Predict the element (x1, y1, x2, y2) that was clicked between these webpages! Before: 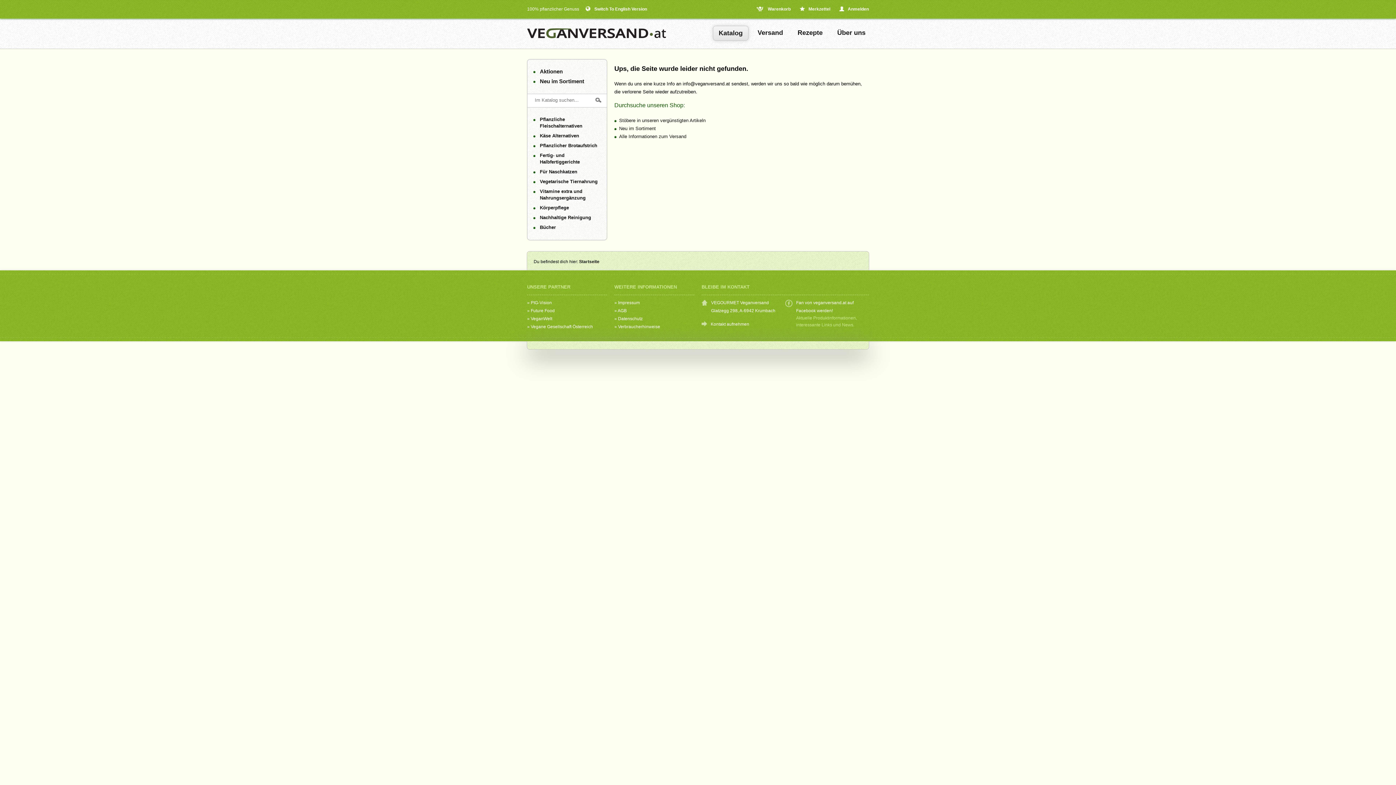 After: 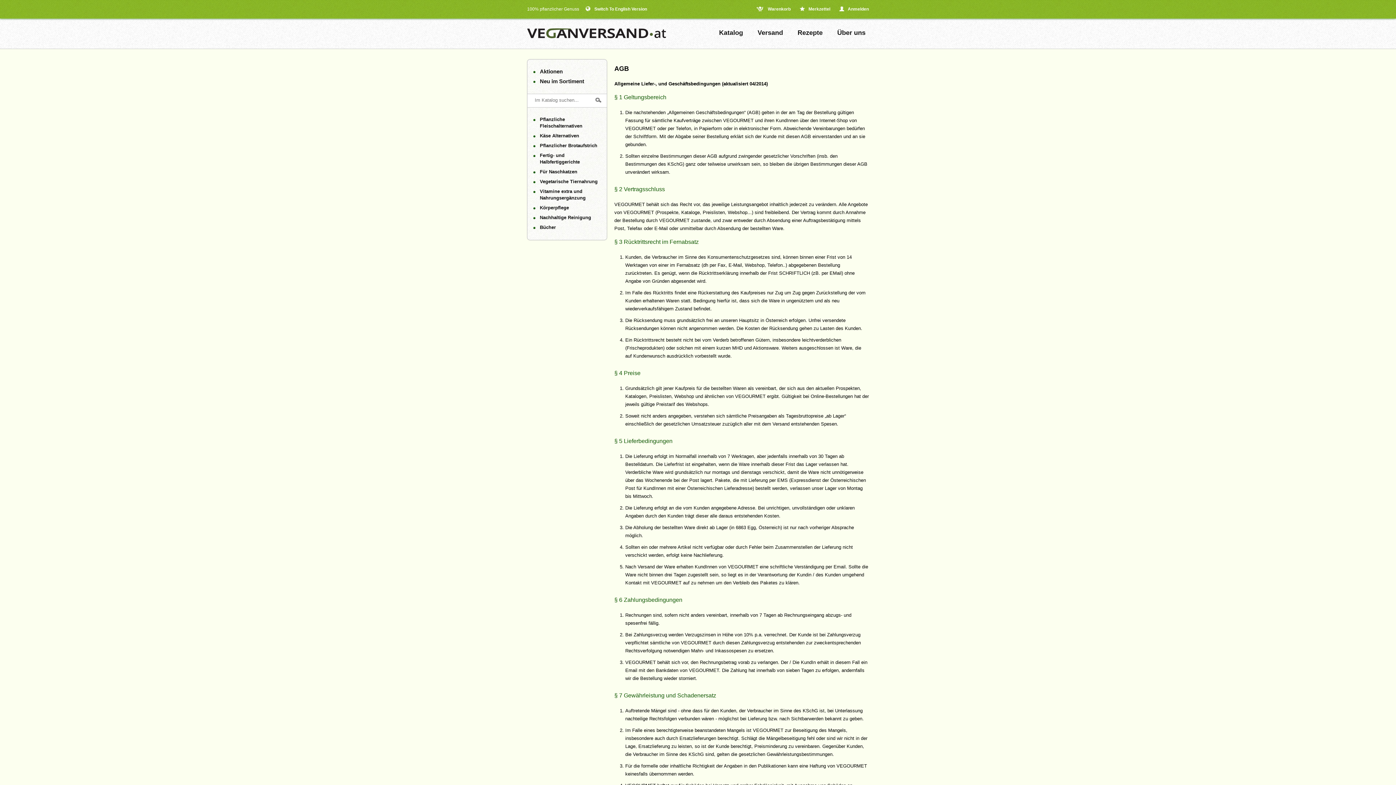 Action: label: AGB bbox: (617, 308, 626, 313)